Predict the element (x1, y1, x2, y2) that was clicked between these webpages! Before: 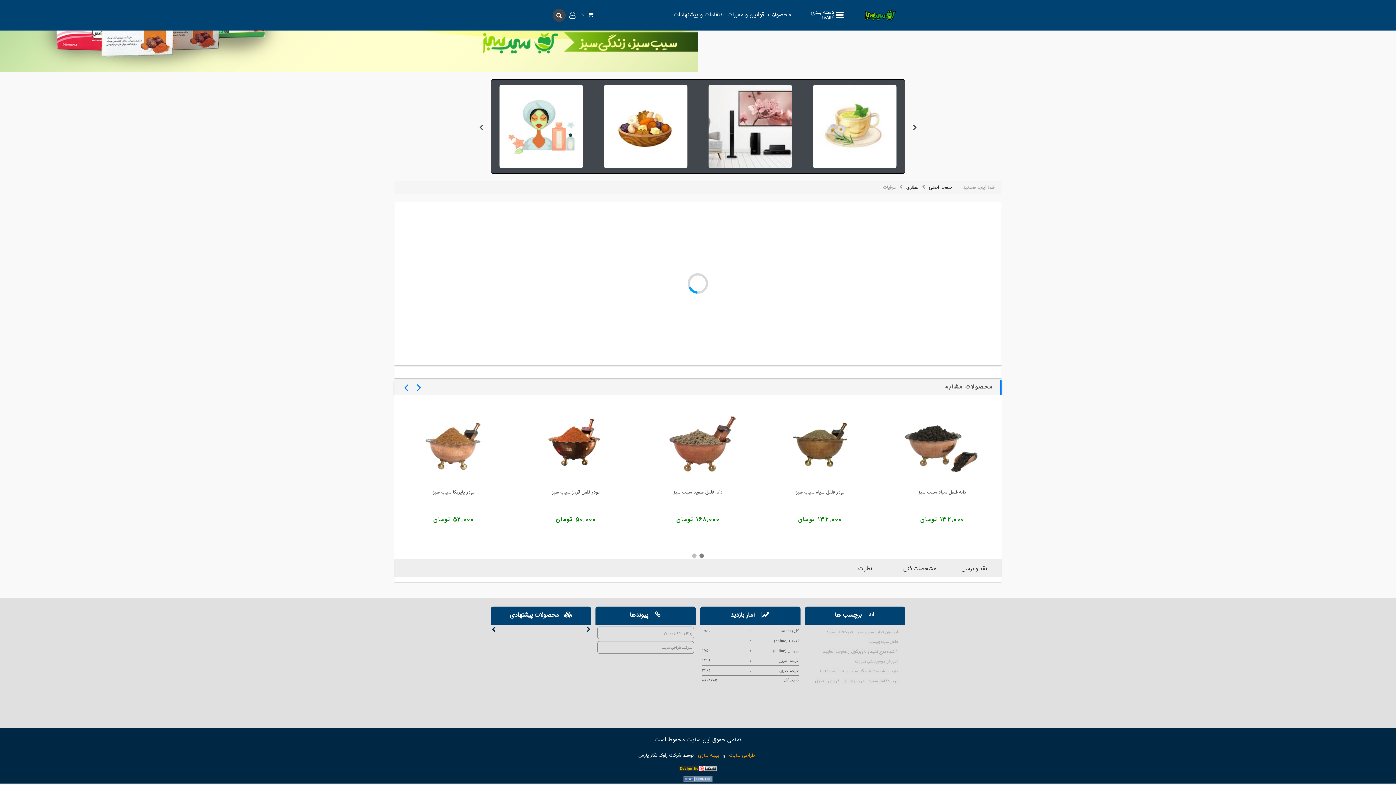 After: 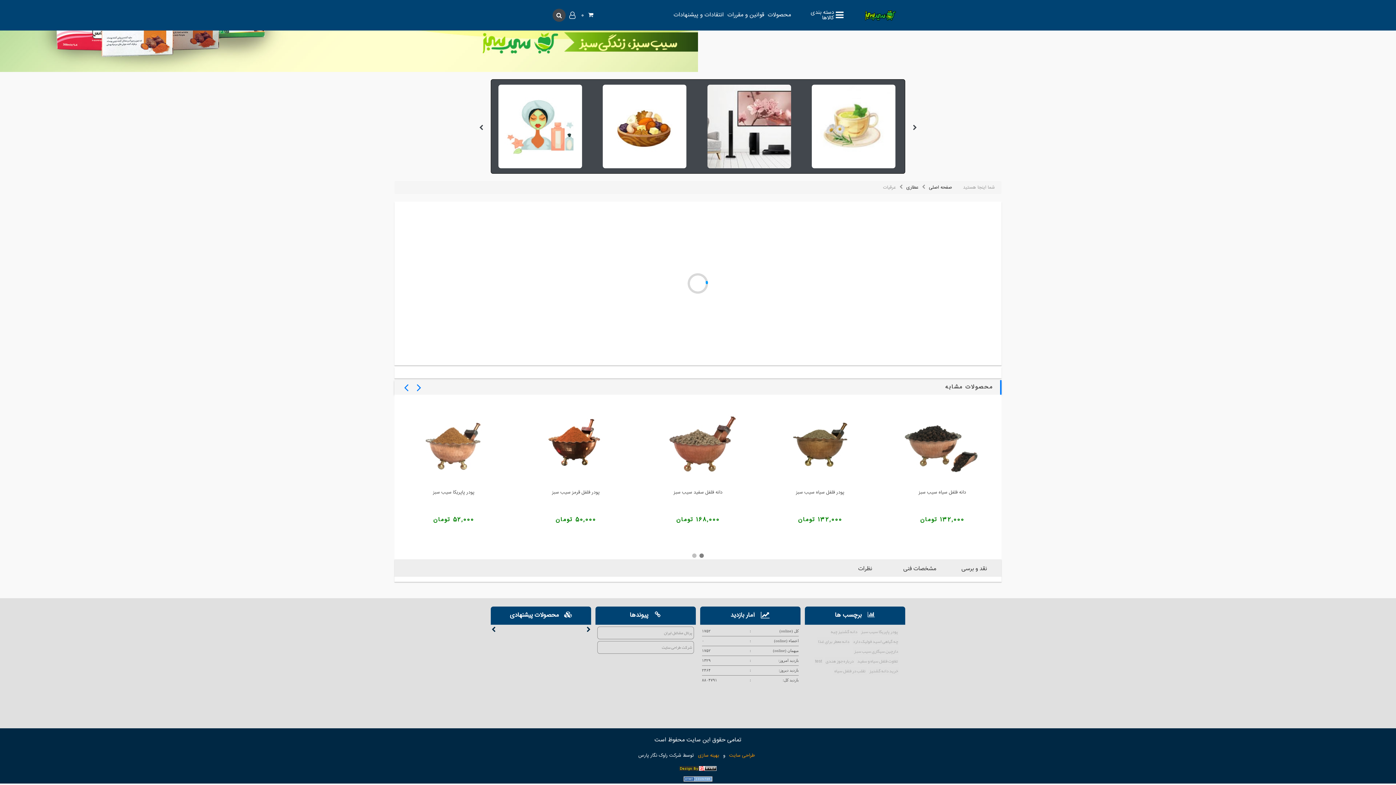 Action: label: محصولات مشابه bbox: (945, 382, 993, 392)